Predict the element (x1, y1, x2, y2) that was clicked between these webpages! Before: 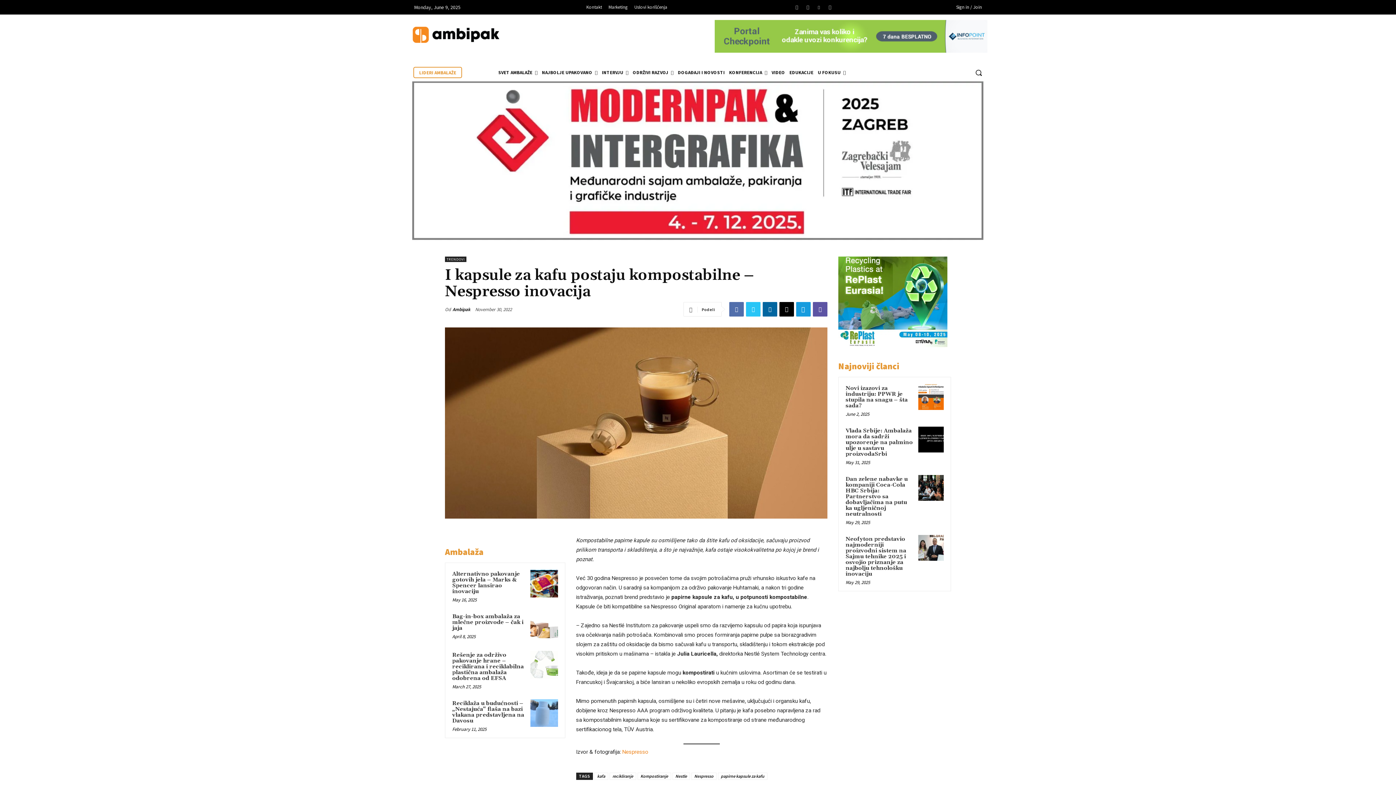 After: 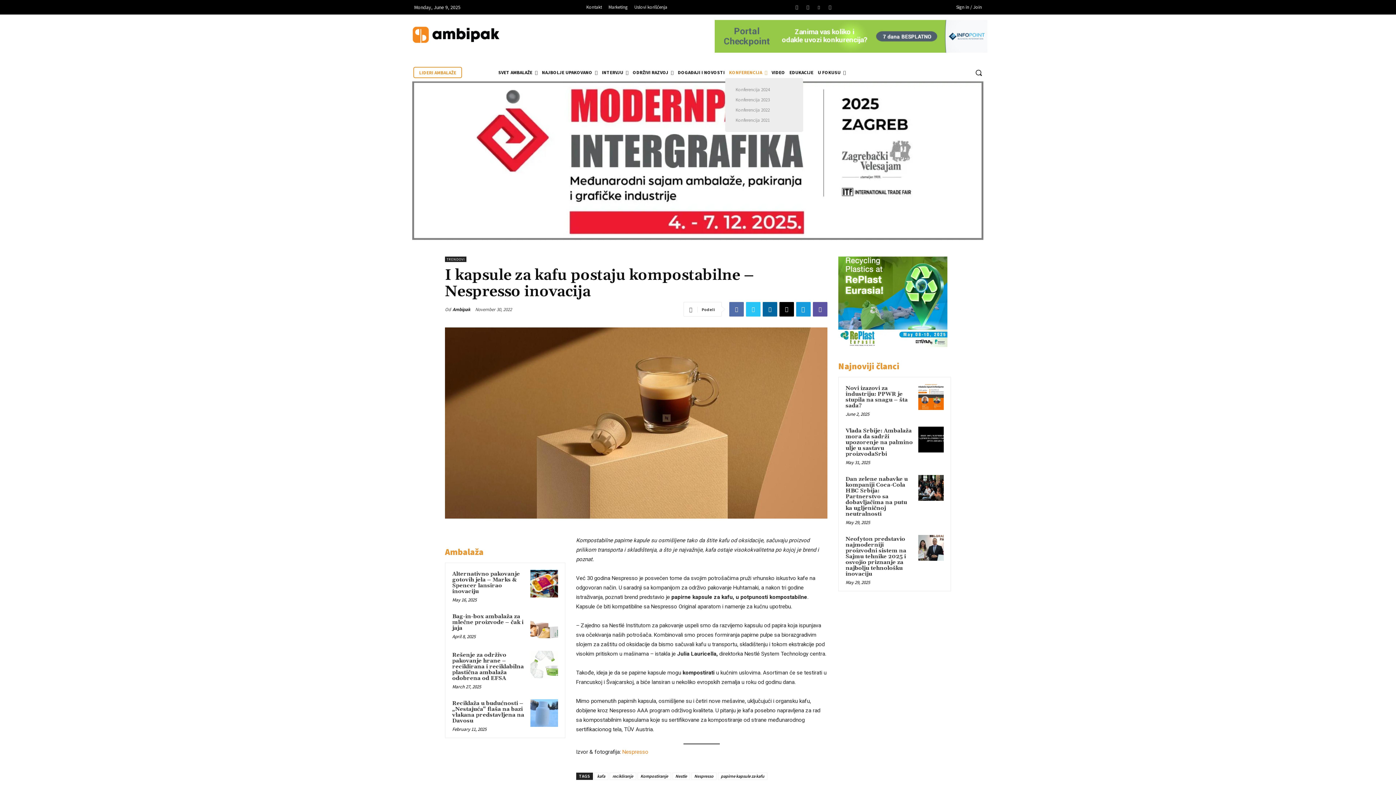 Action: label: KONFERENCIJA bbox: (727, 67, 769, 78)